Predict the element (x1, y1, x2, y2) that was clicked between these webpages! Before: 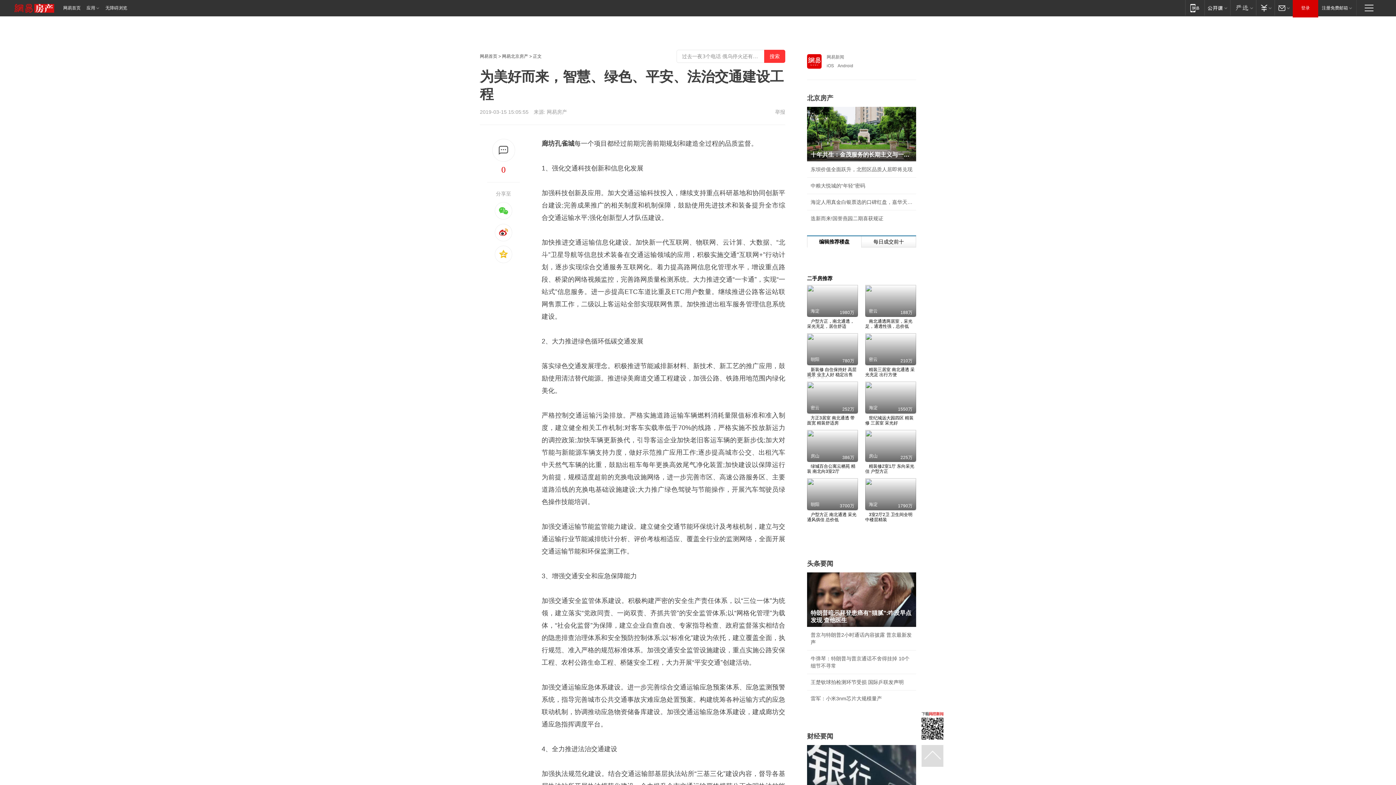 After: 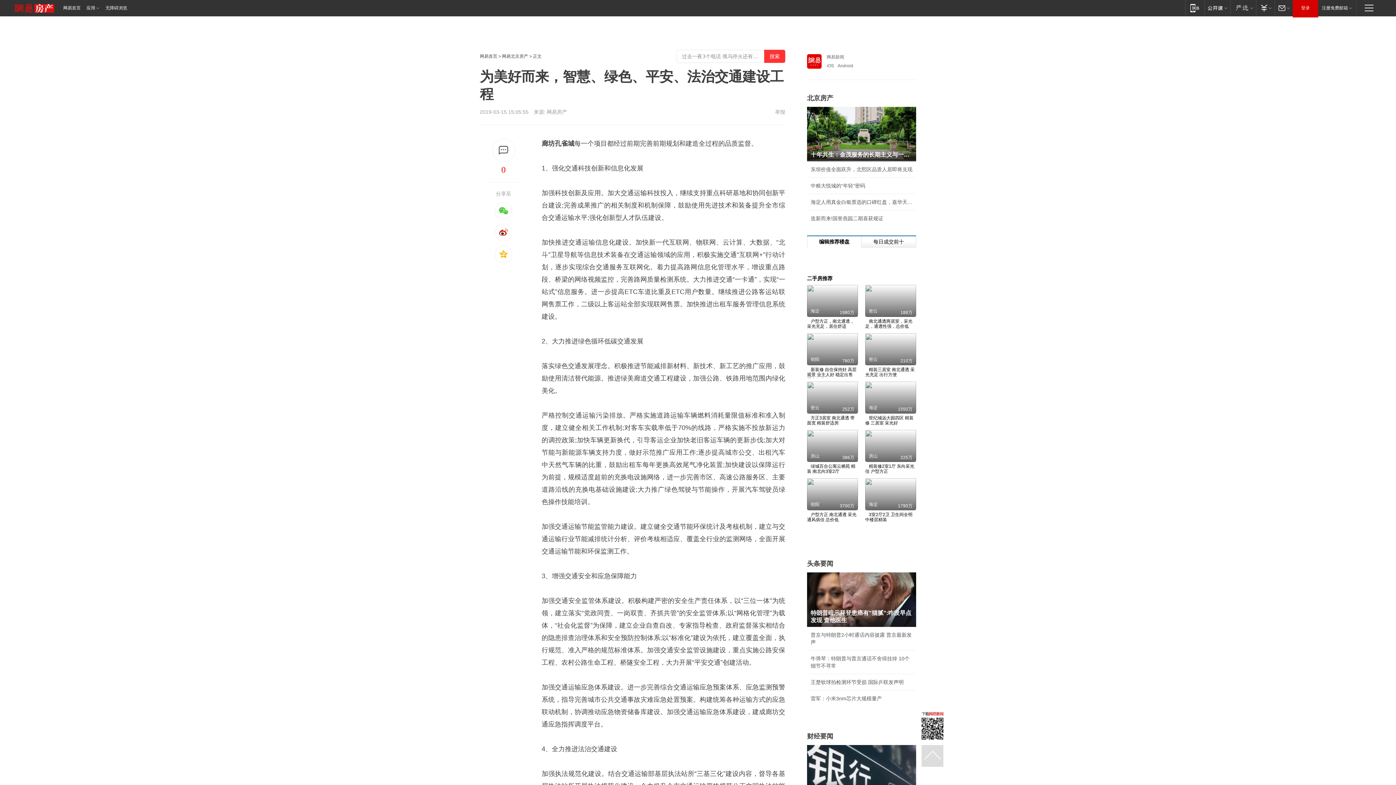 Action: bbox: (807, 537, 818, 543)